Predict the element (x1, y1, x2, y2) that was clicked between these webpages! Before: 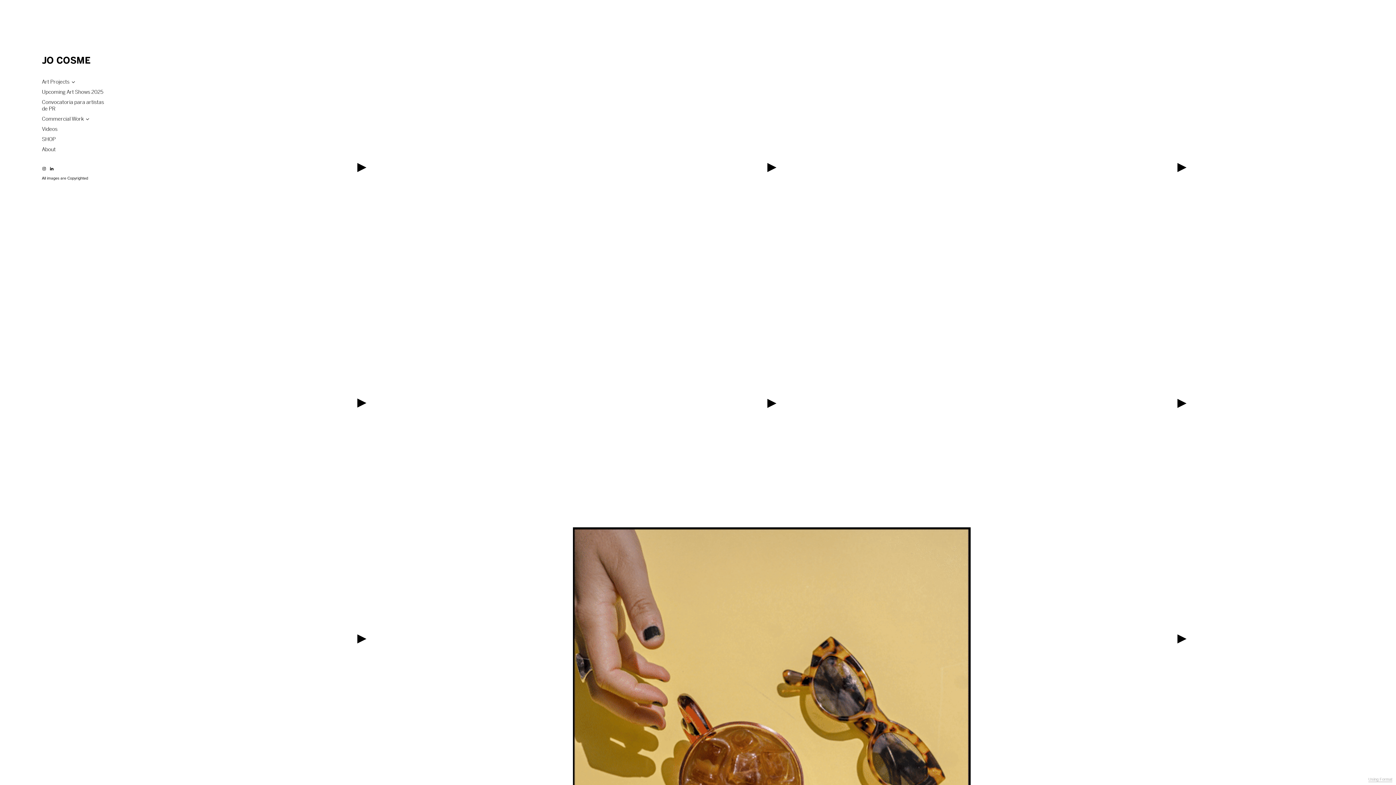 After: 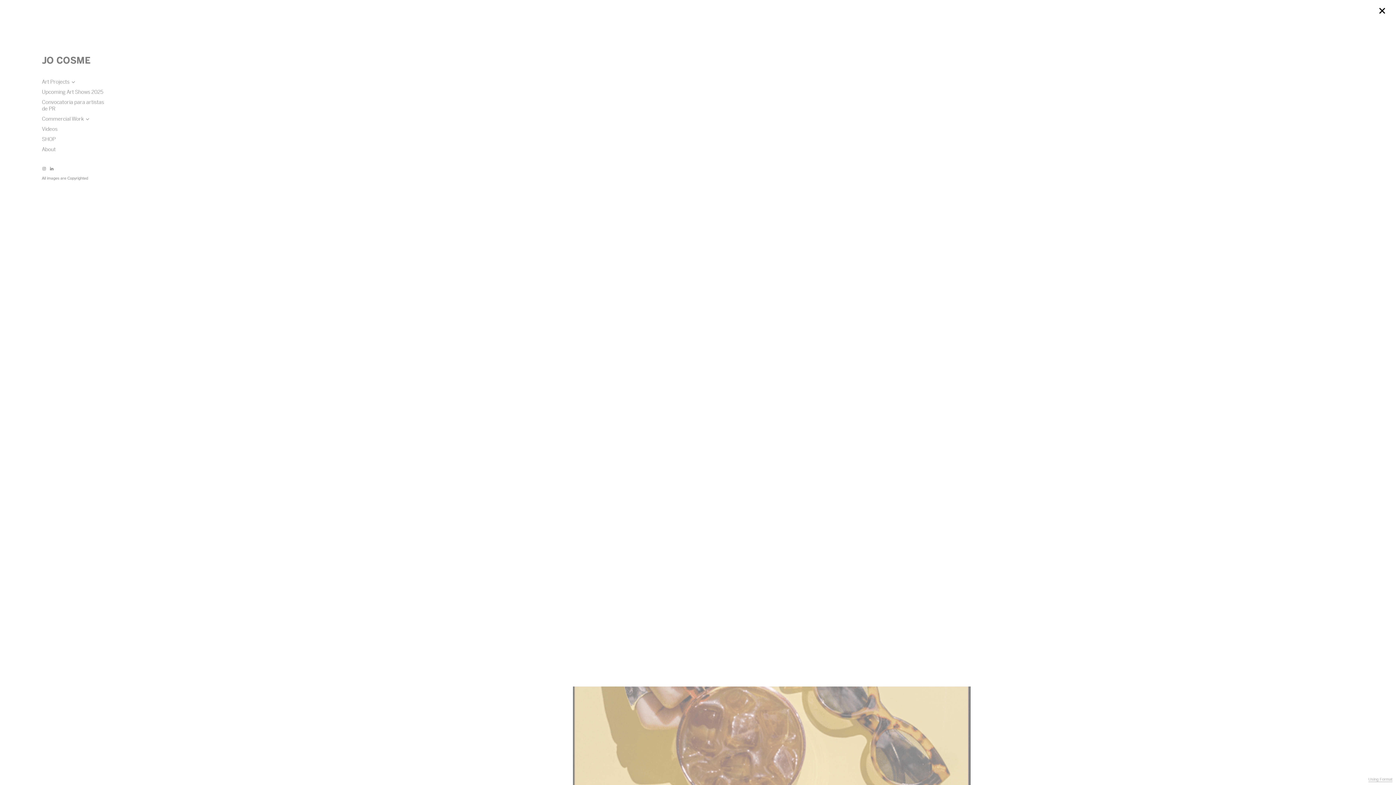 Action: bbox: (162, 527, 560, 751)